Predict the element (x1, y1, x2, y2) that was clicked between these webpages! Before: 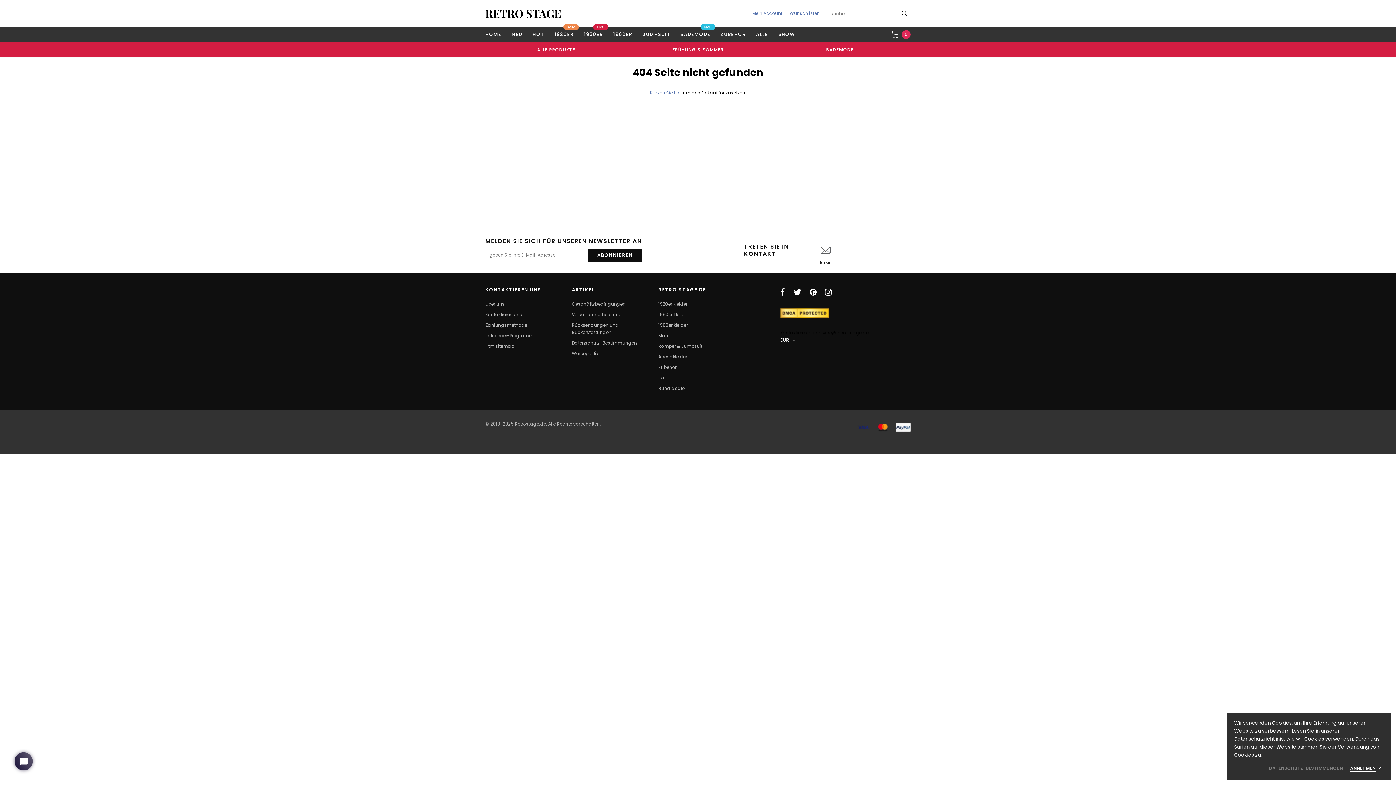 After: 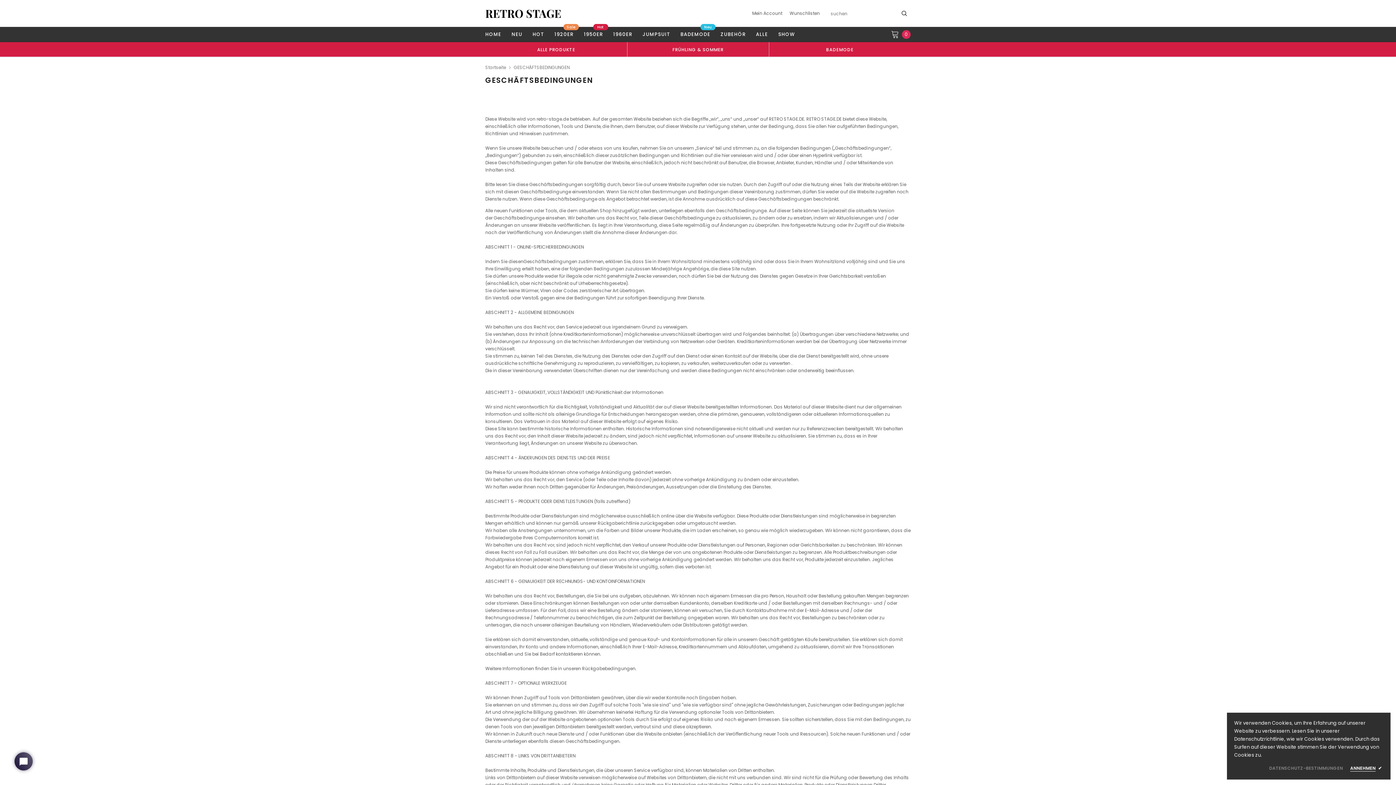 Action: label: Geschäftsbedingungen bbox: (572, 299, 651, 309)